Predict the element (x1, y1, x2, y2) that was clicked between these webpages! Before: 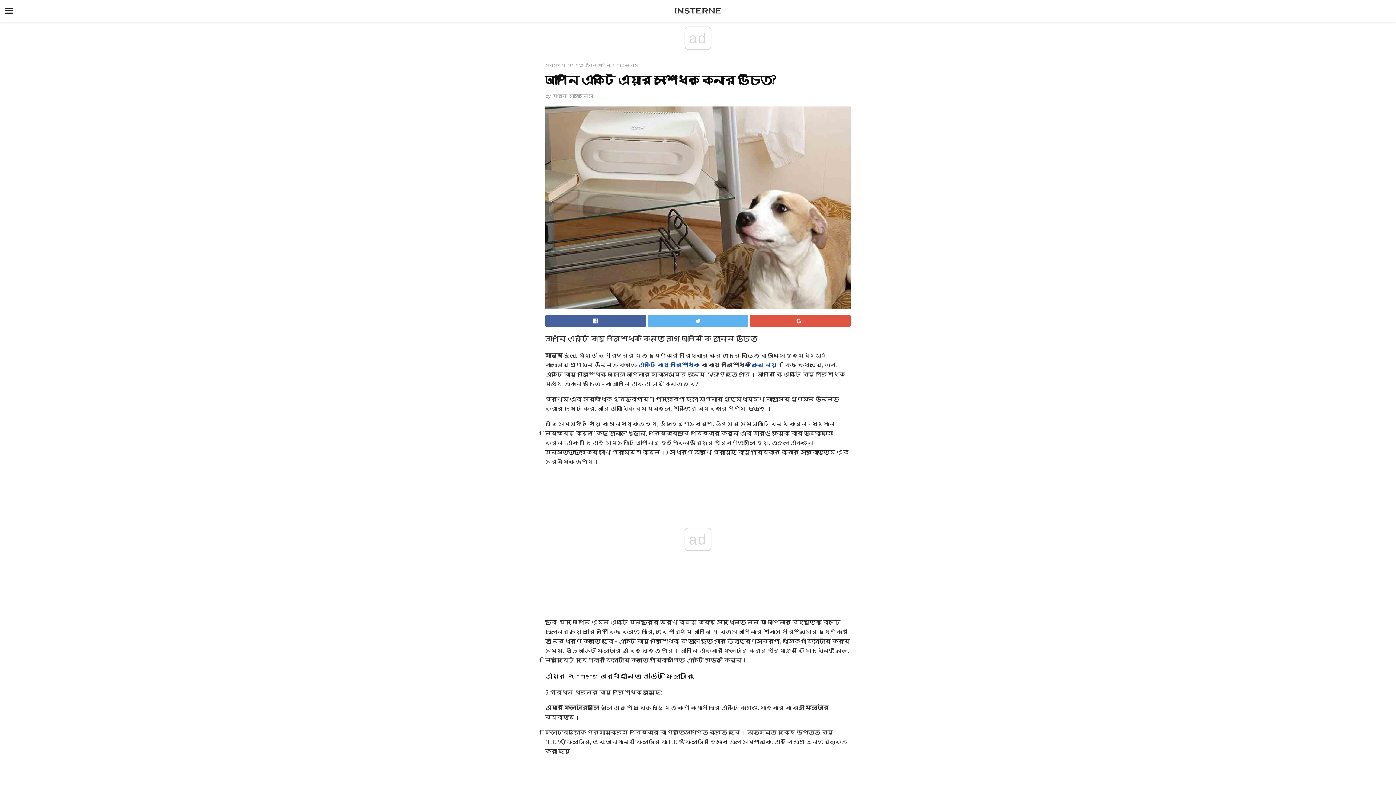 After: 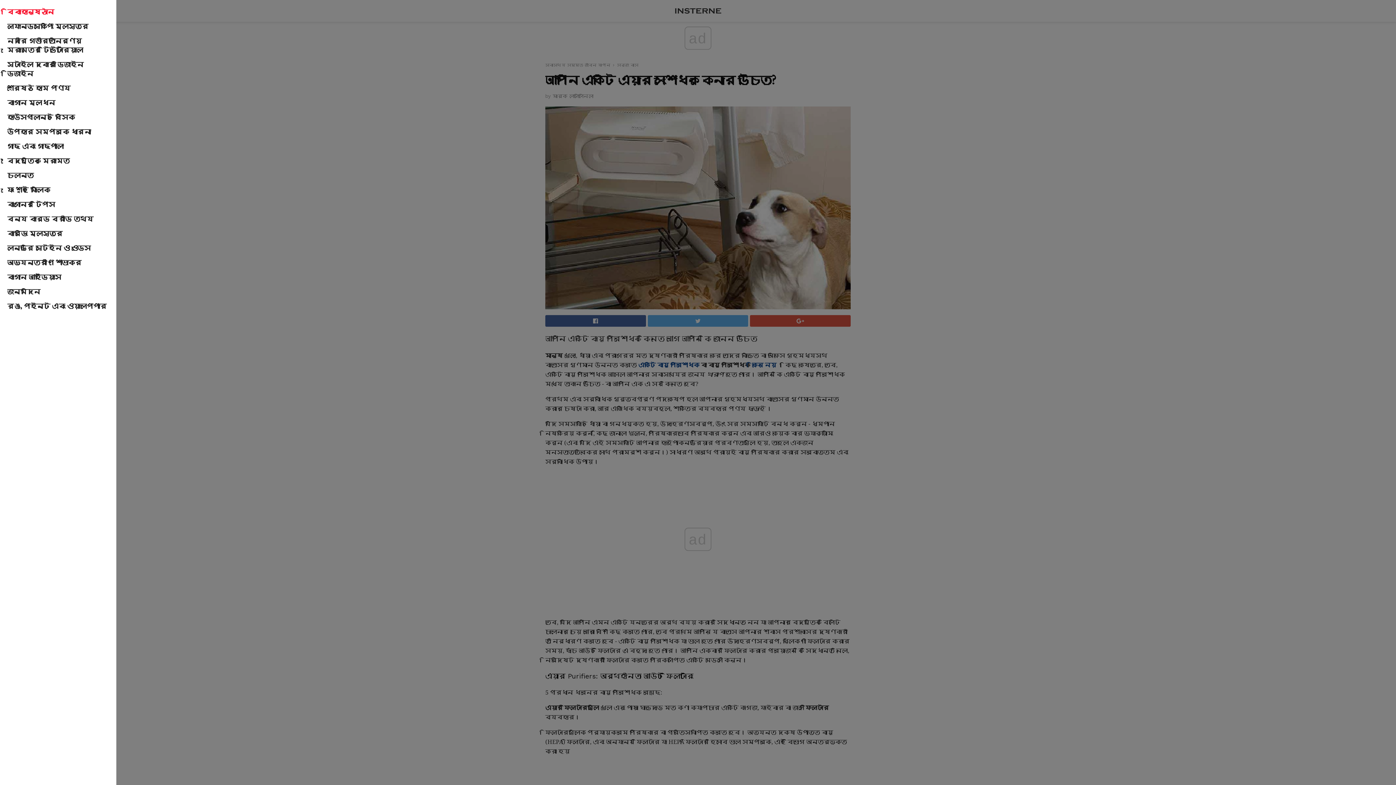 Action: bbox: (0, 0, 18, 21)